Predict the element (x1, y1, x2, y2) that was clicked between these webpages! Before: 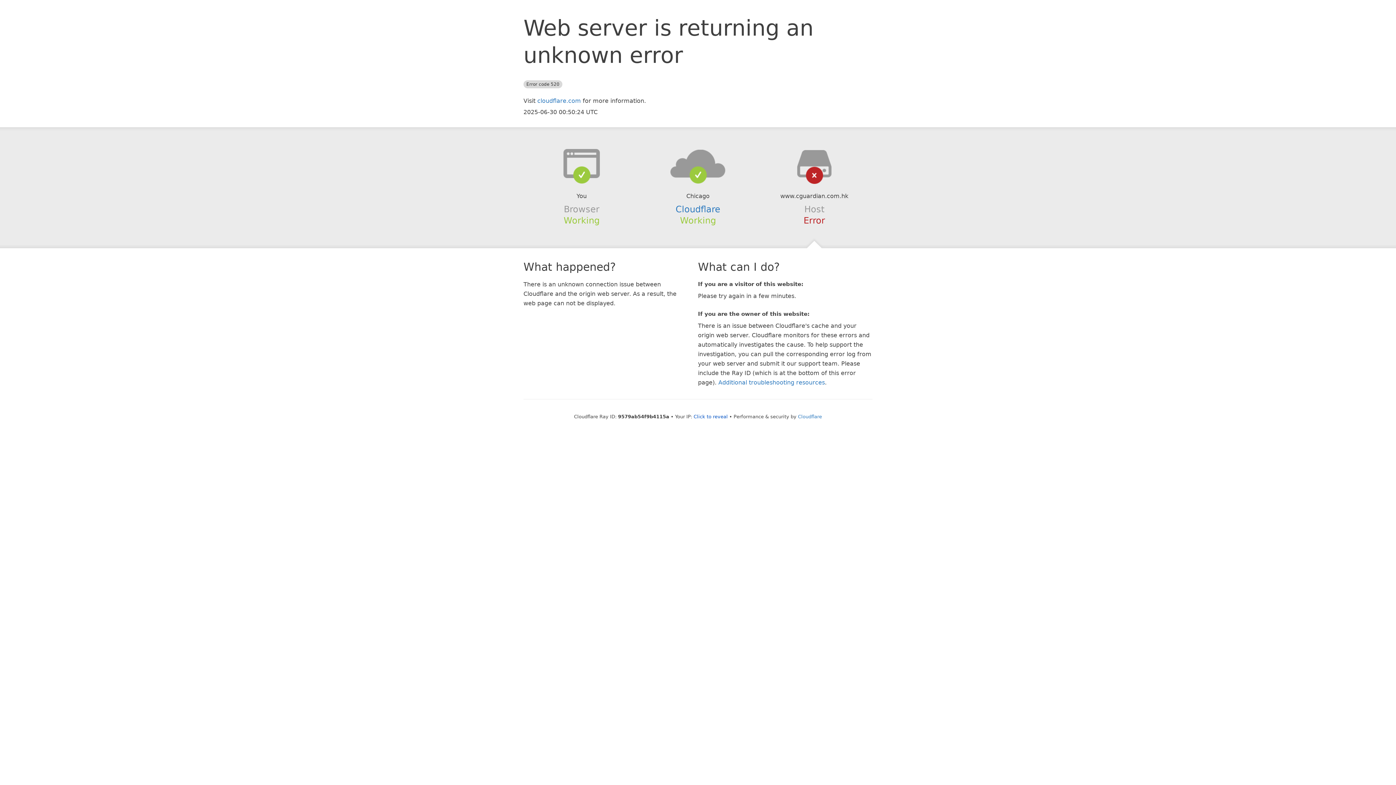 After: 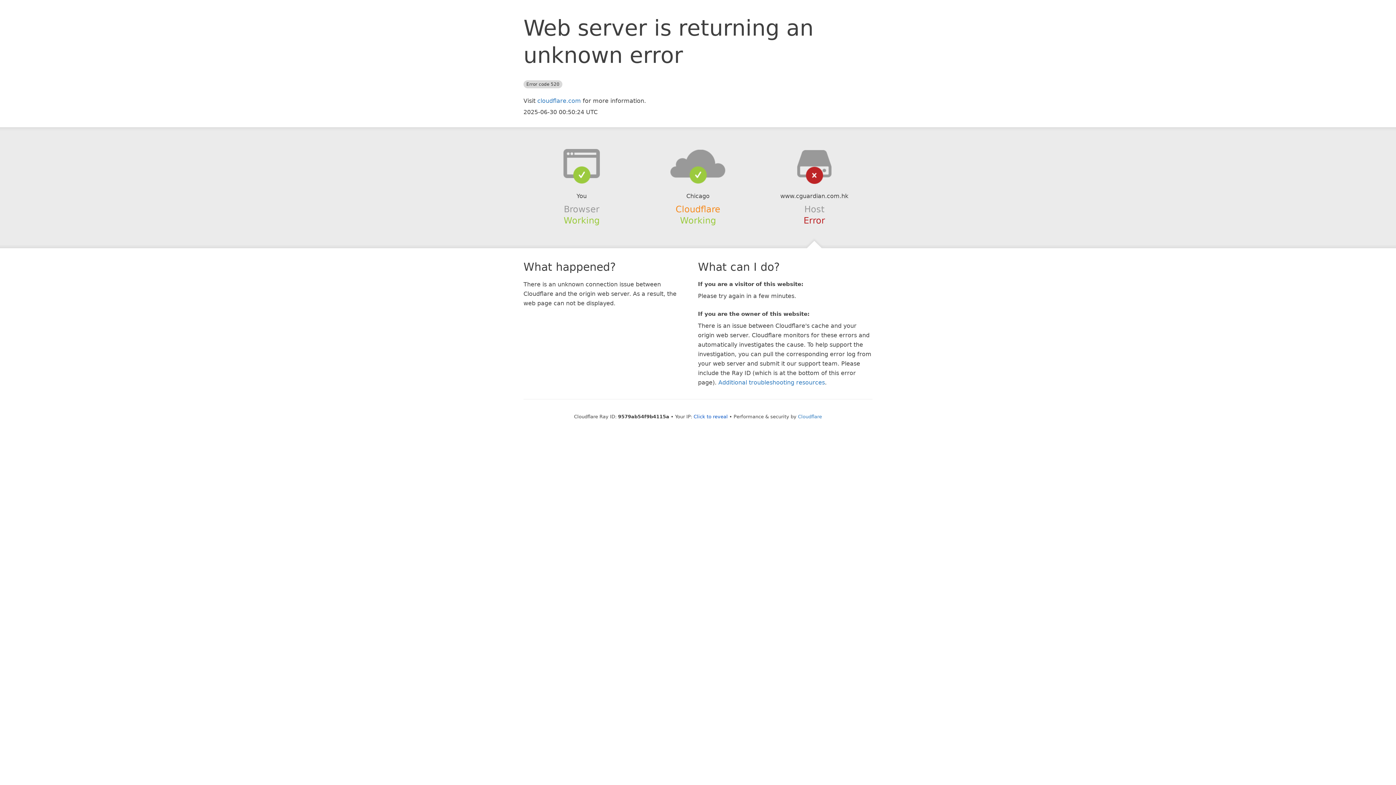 Action: bbox: (675, 204, 720, 214) label: Cloudflare